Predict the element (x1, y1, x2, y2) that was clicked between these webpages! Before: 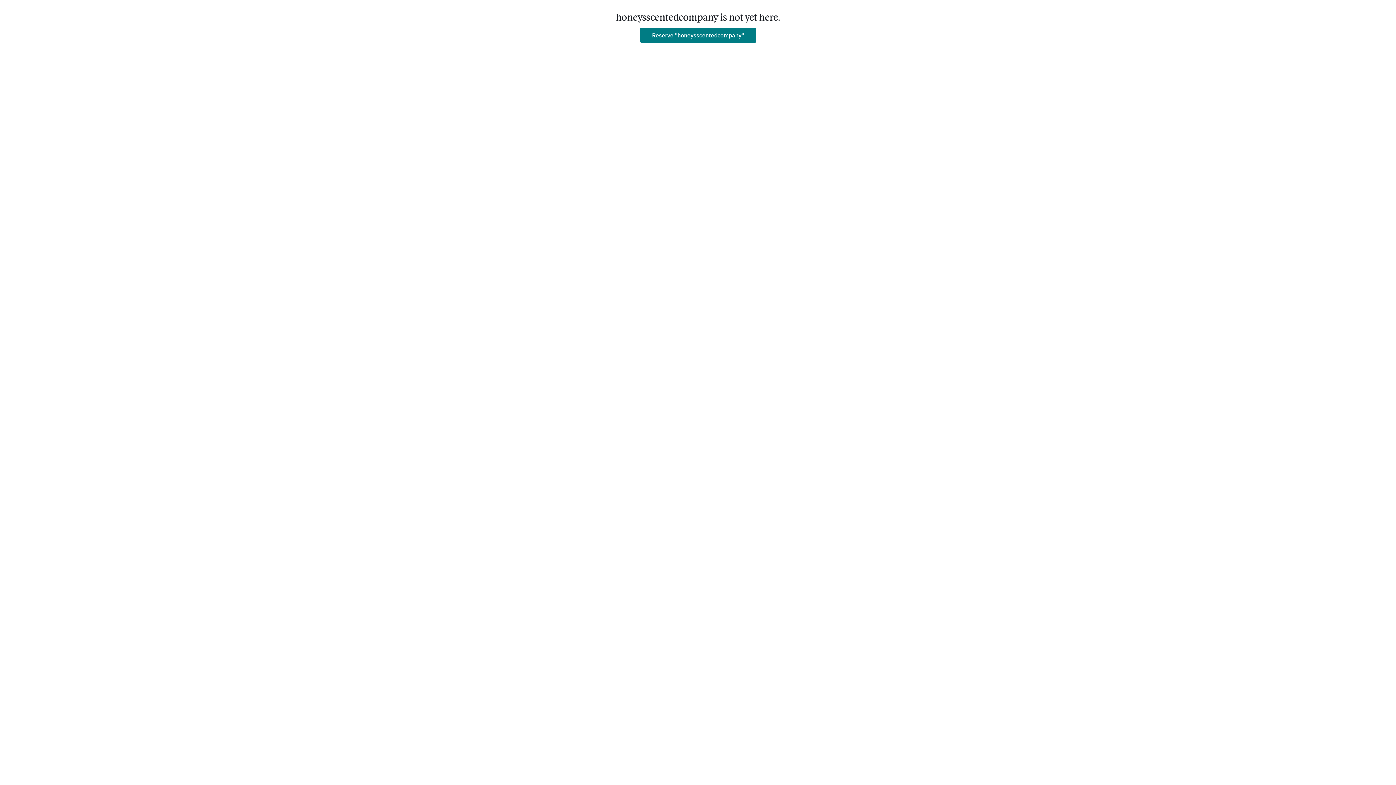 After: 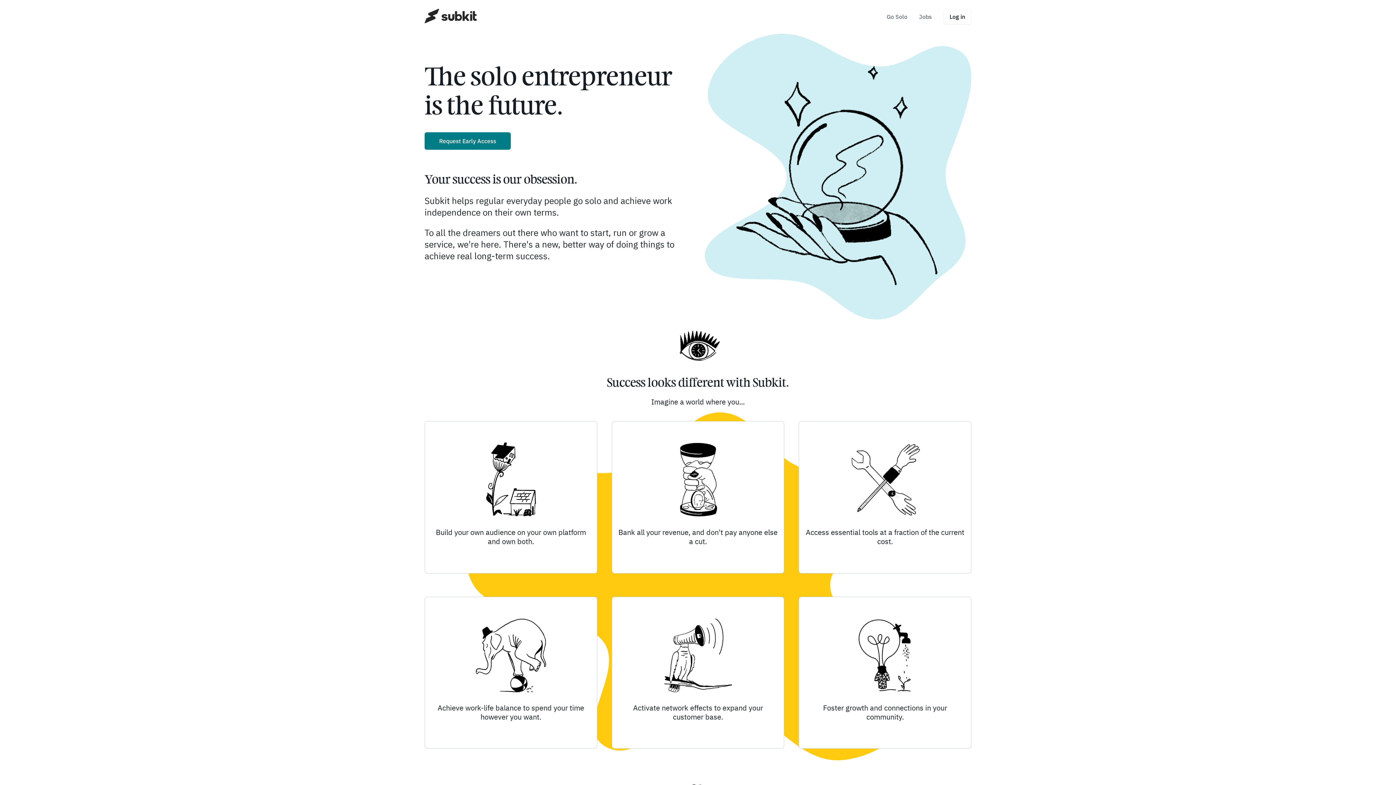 Action: bbox: (640, 27, 756, 42) label: Reserve "honeysscentedcompany"